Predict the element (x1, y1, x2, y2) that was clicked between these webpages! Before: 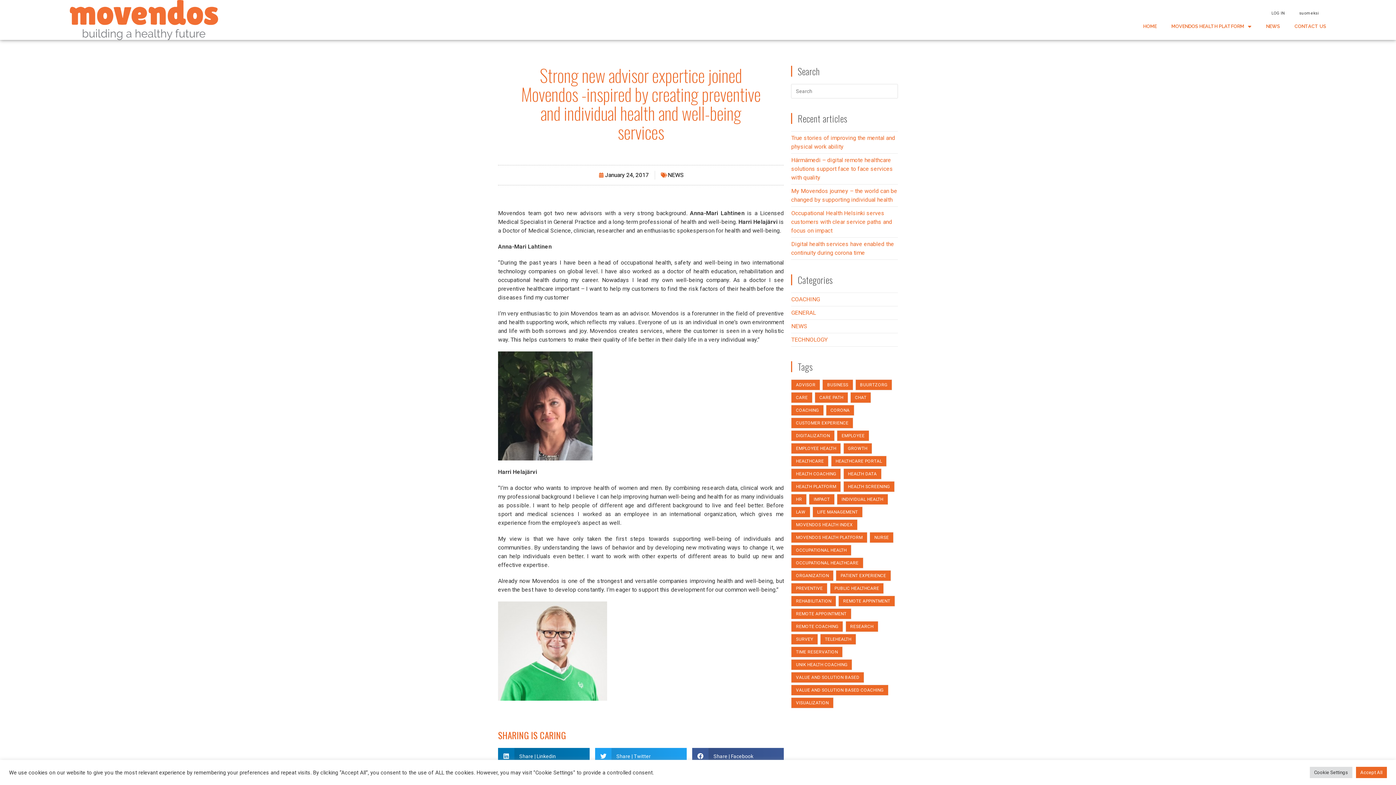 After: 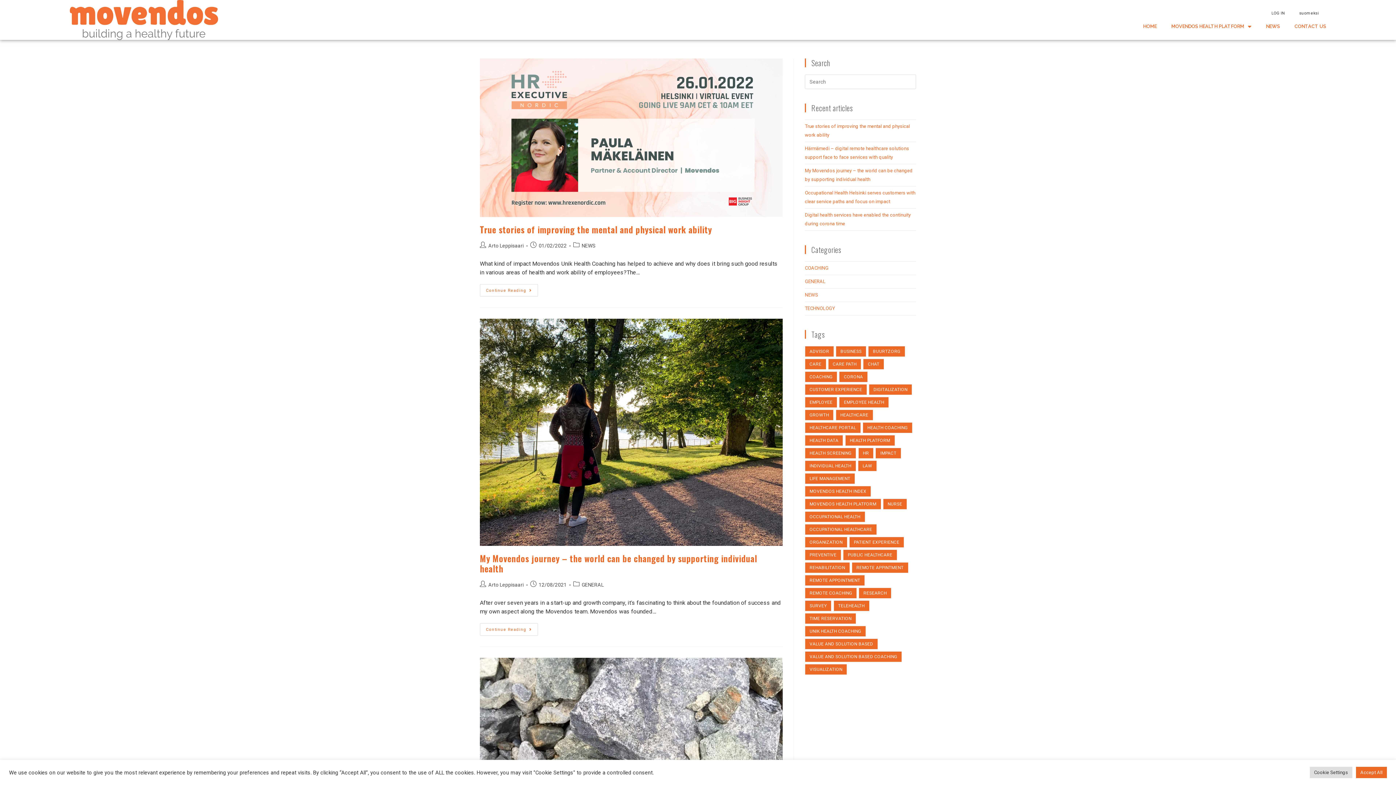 Action: label: impact (7 items) bbox: (809, 494, 834, 505)